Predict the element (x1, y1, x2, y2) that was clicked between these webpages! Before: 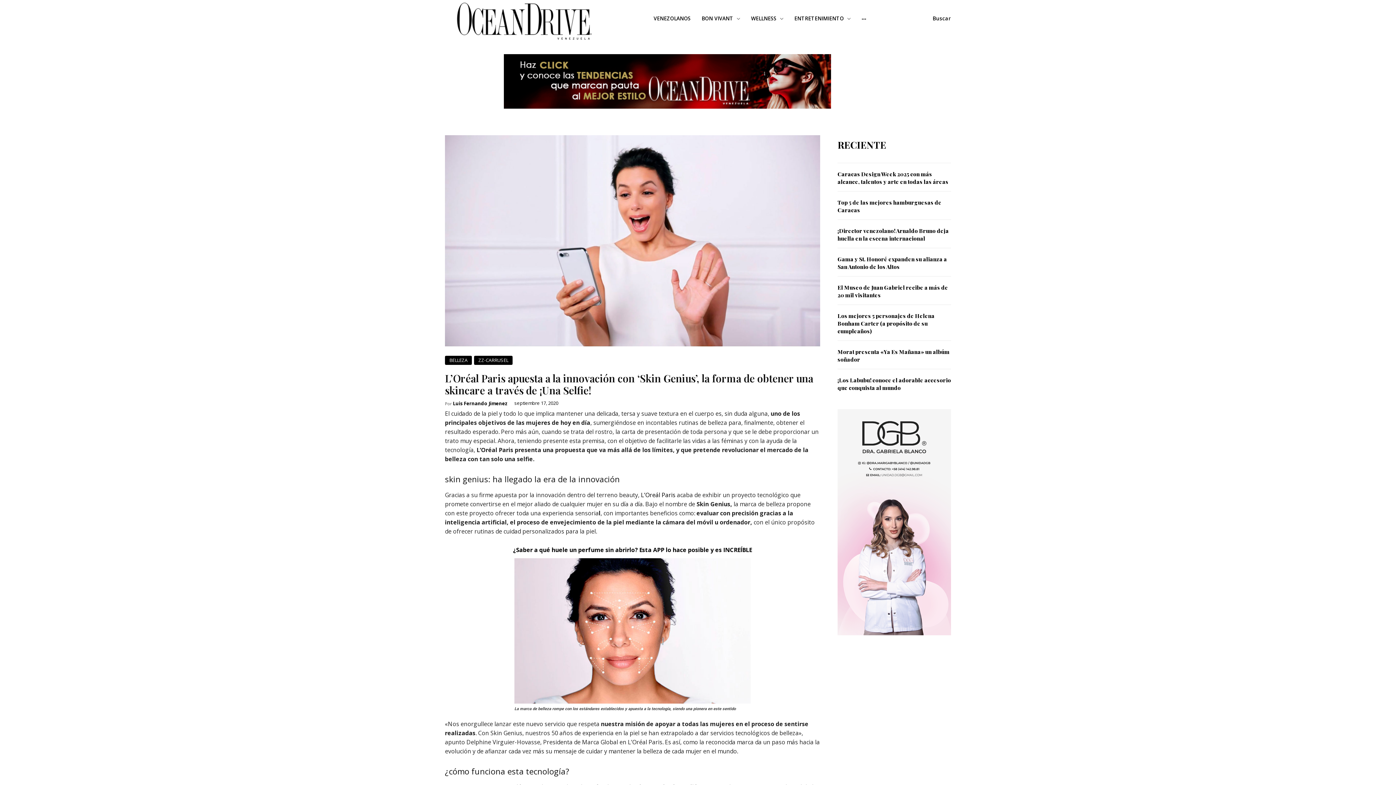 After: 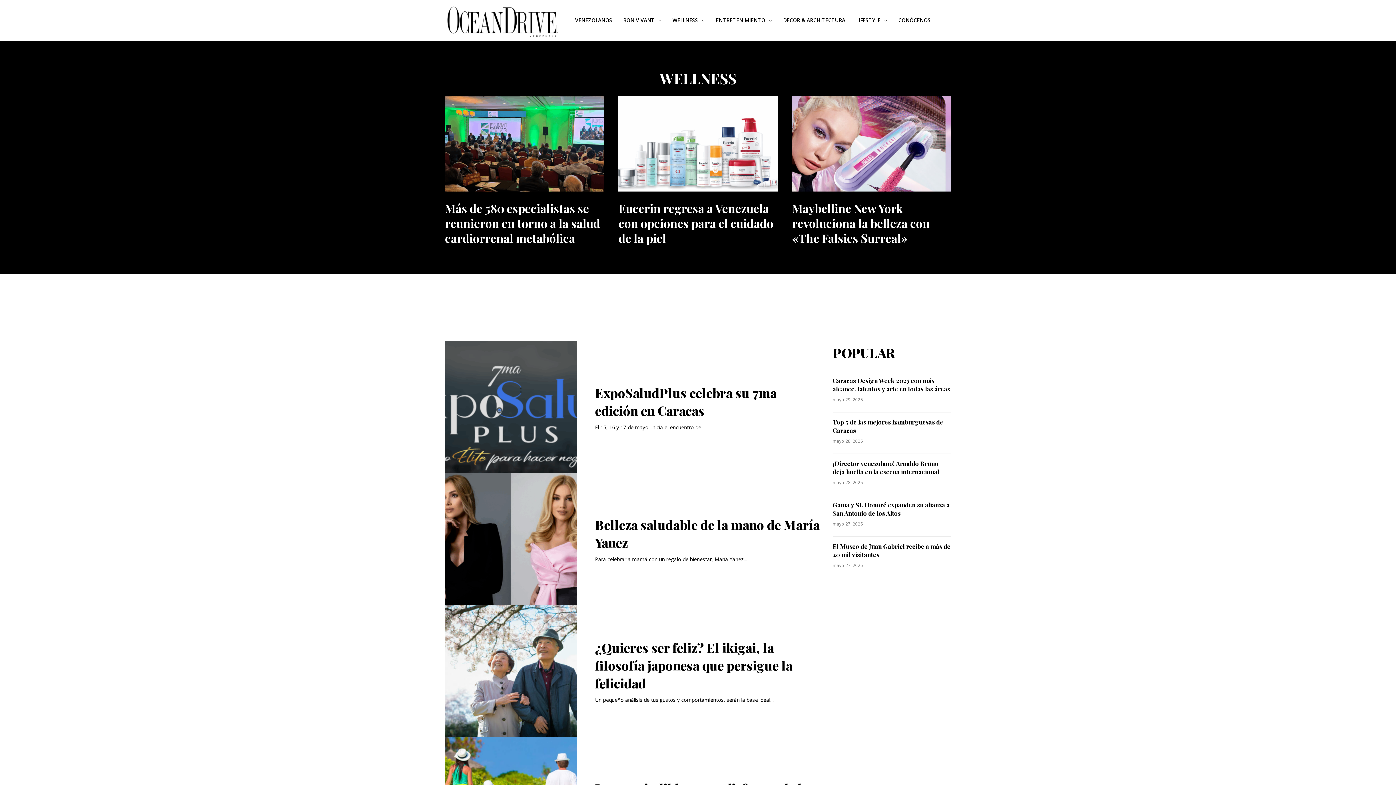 Action: bbox: (747, 10, 787, 26) label: WELLNESS